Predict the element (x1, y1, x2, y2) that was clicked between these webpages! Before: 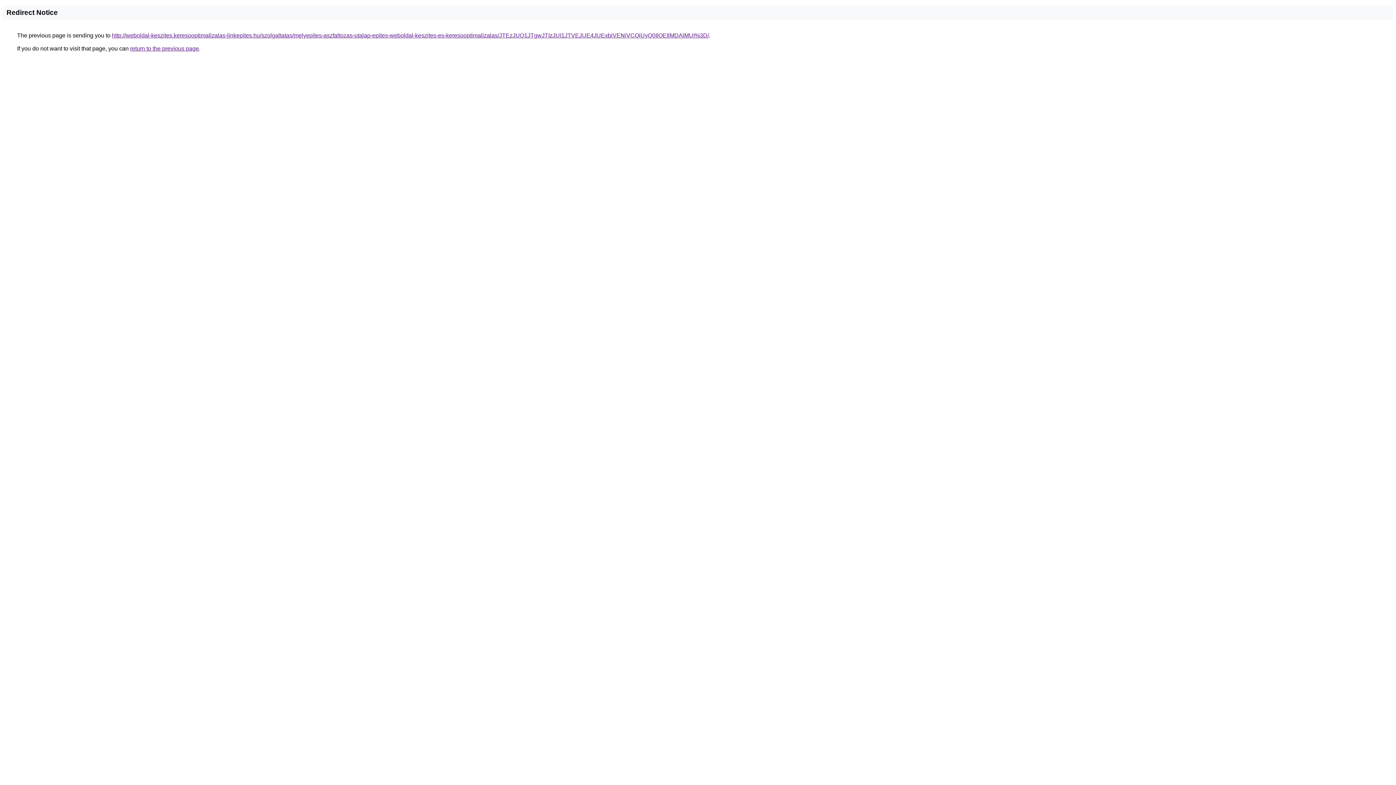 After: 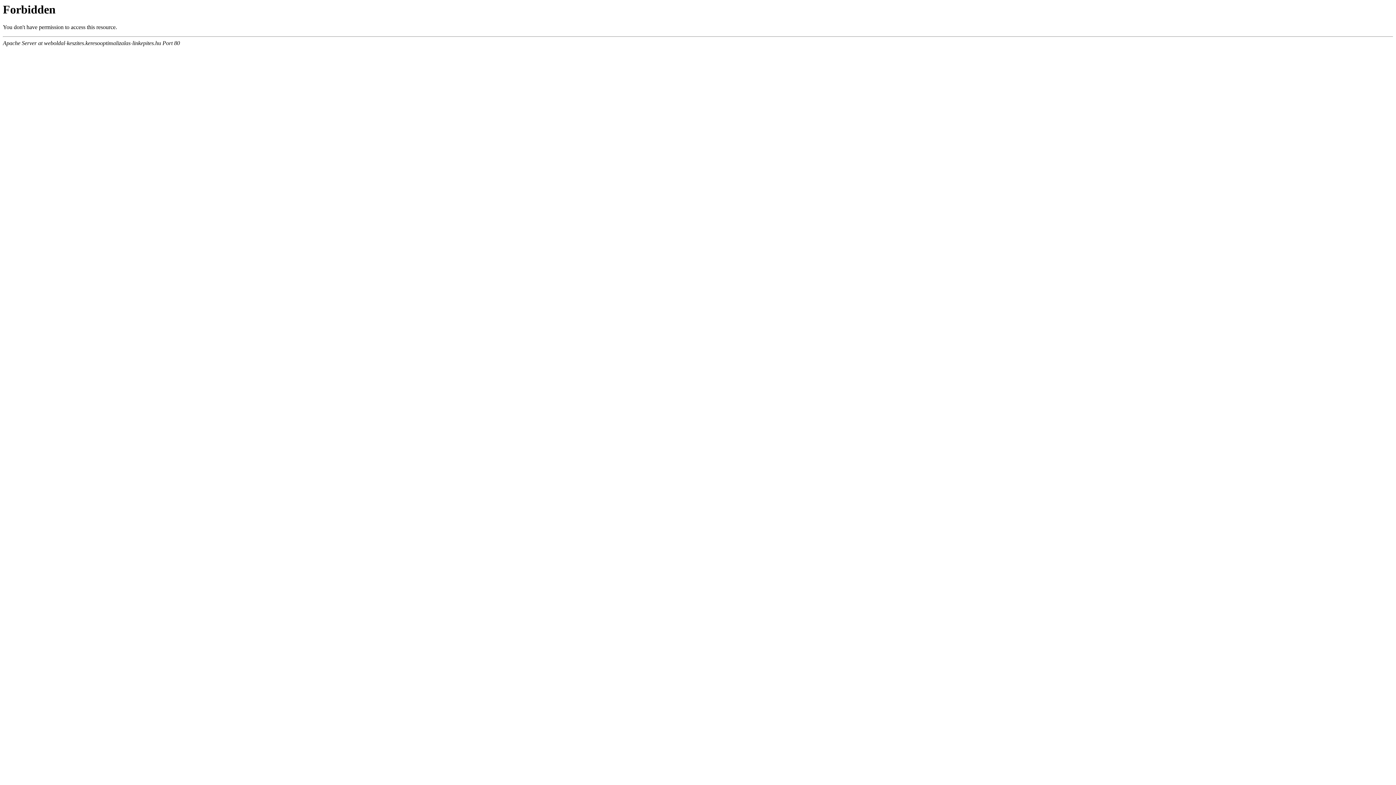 Action: bbox: (112, 32, 709, 38) label: http://weboldal-keszites.keresooptimalizalas-linkepites.hu/szolgaltatas/melyepites-aszfaltozas-utalap-epites-weboldal-keszites-es-keresooptimalizalas/JTEzJUQ1JTgwJTIzJUI1JTVEJUE4JUExbiVENiVCQiUyQ0IlOEIlMDAlMUI%3D/